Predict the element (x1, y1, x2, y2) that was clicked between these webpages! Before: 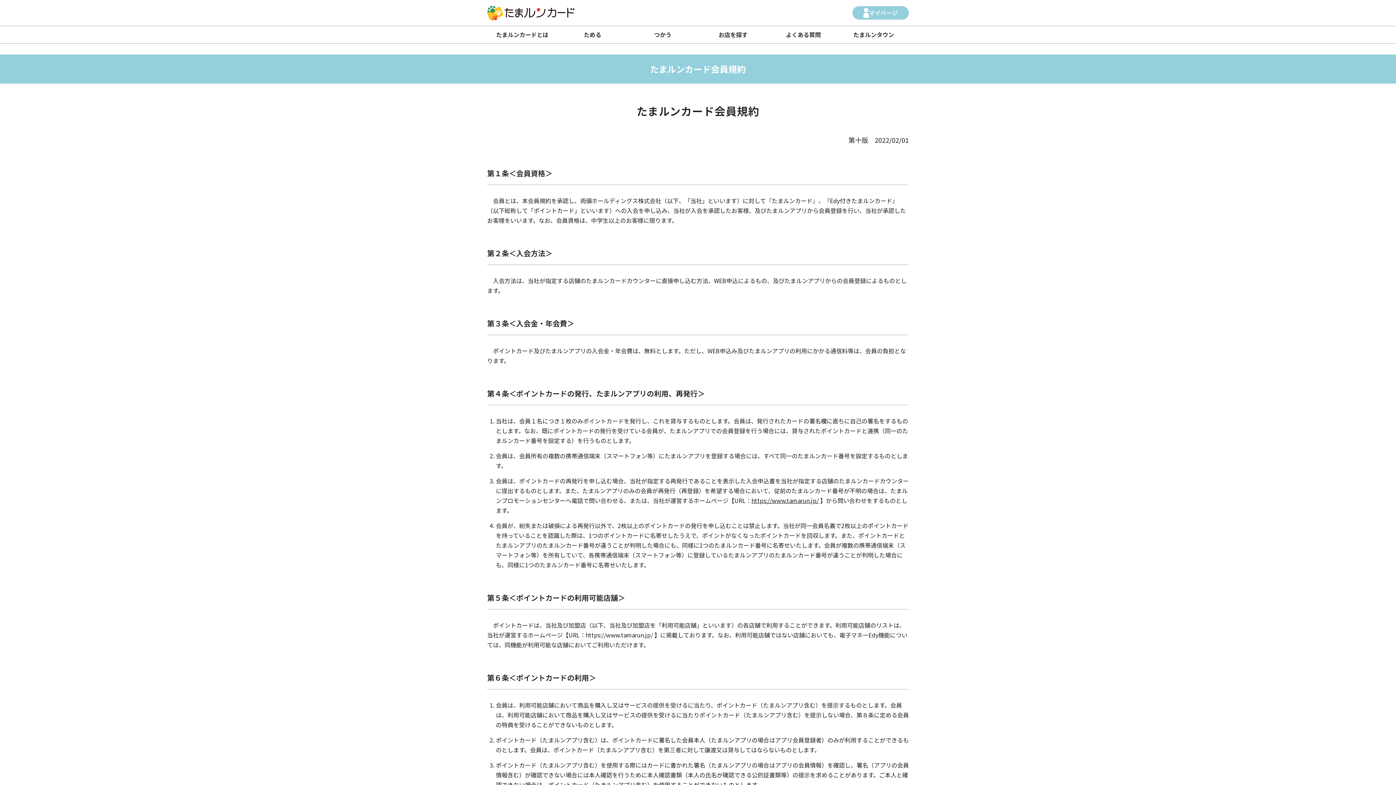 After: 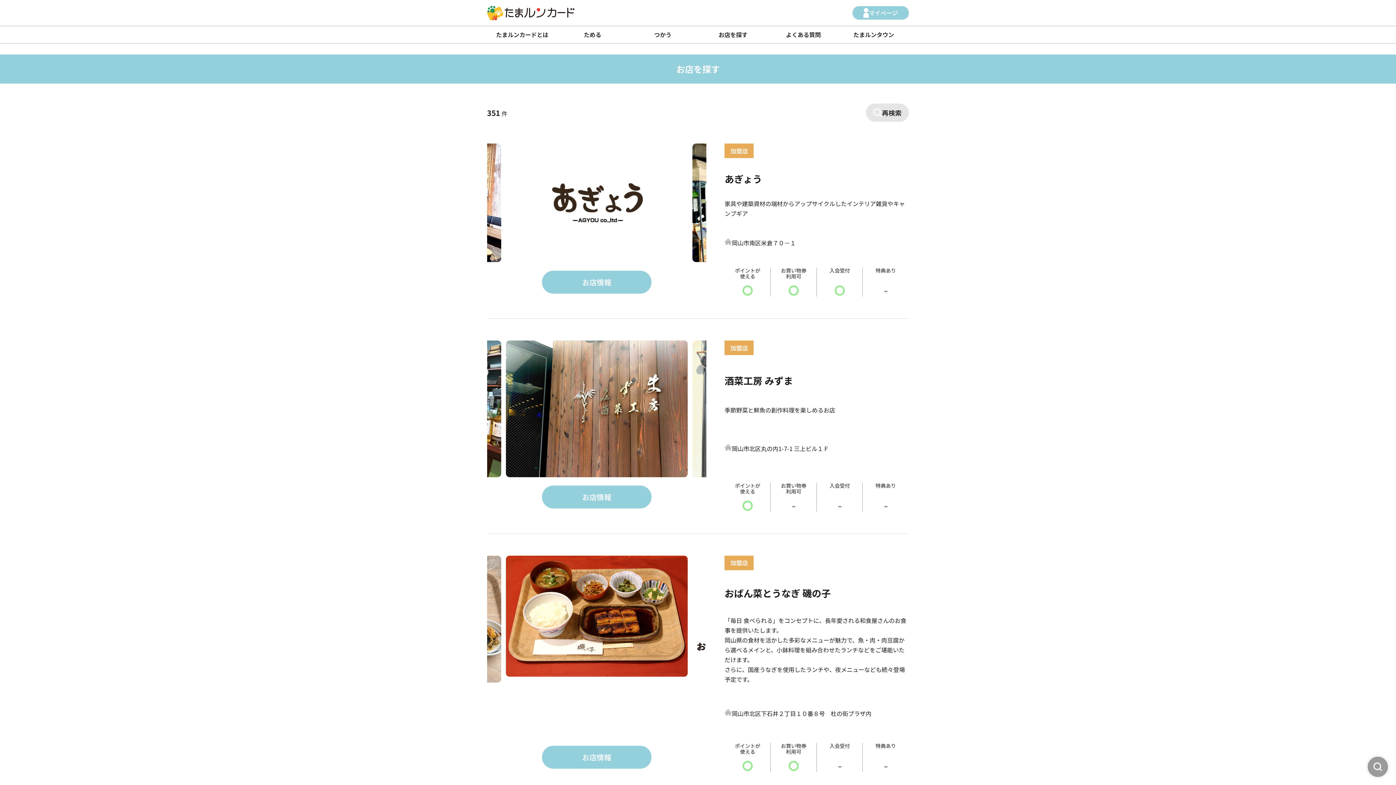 Action: label: お店を探す bbox: (698, 26, 768, 43)